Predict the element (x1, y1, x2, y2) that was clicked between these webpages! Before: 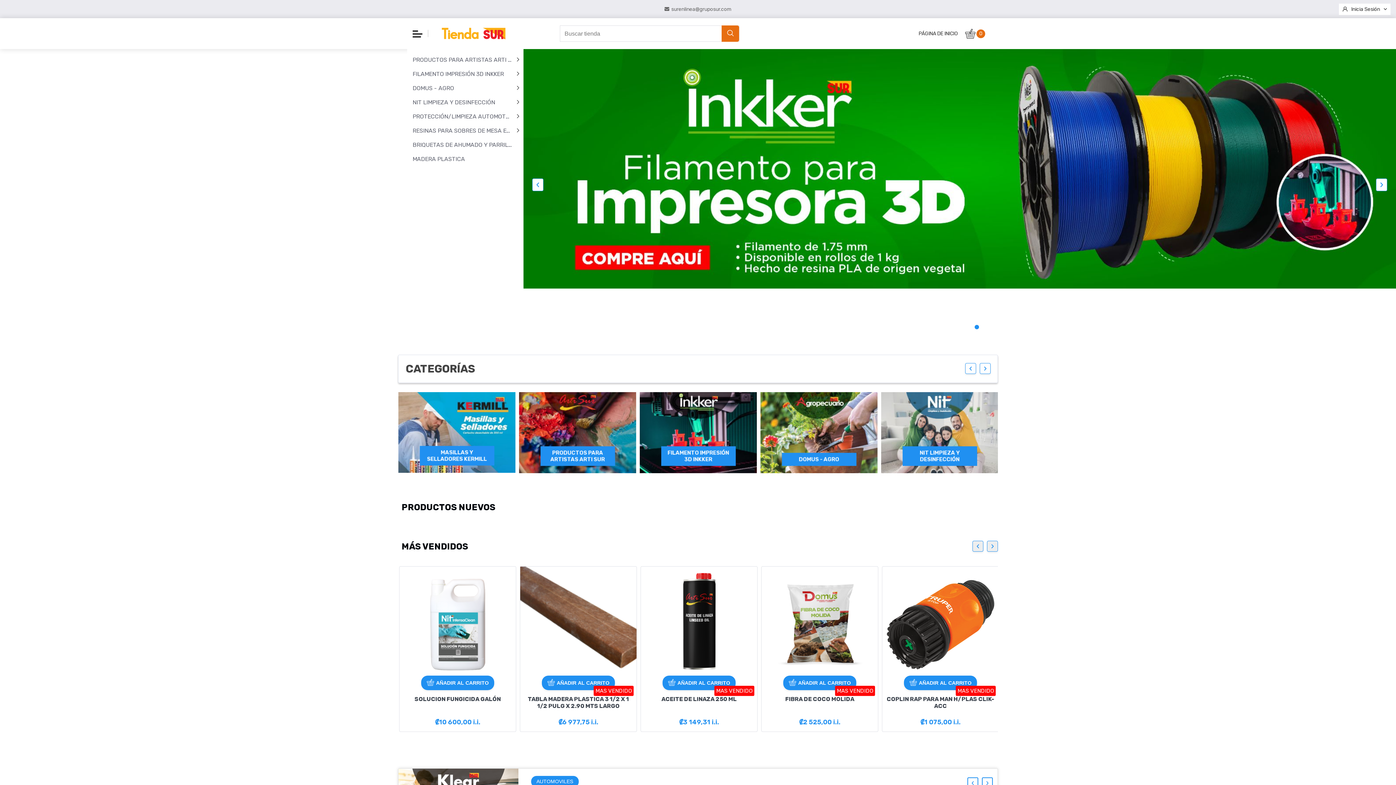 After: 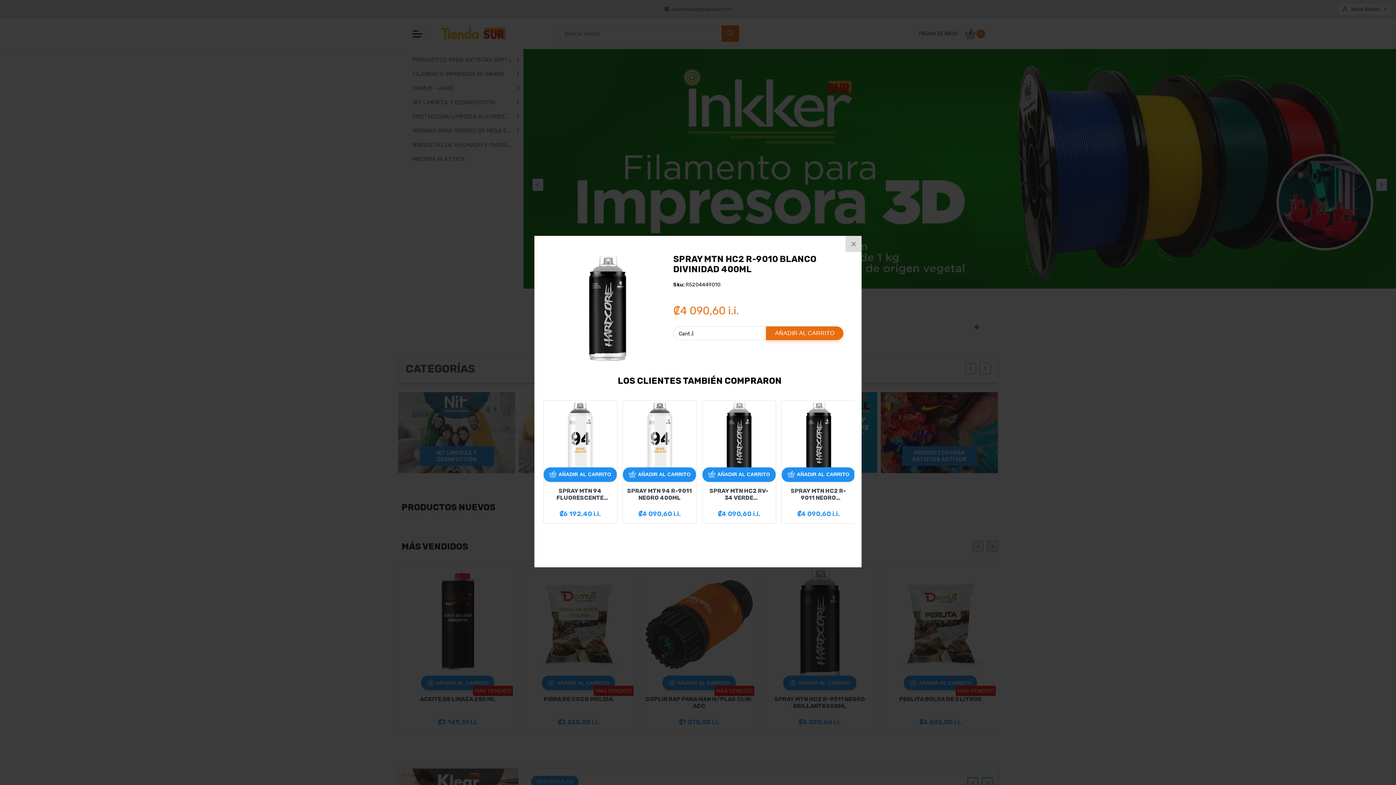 Action: bbox: (644, 570, 653, 579)